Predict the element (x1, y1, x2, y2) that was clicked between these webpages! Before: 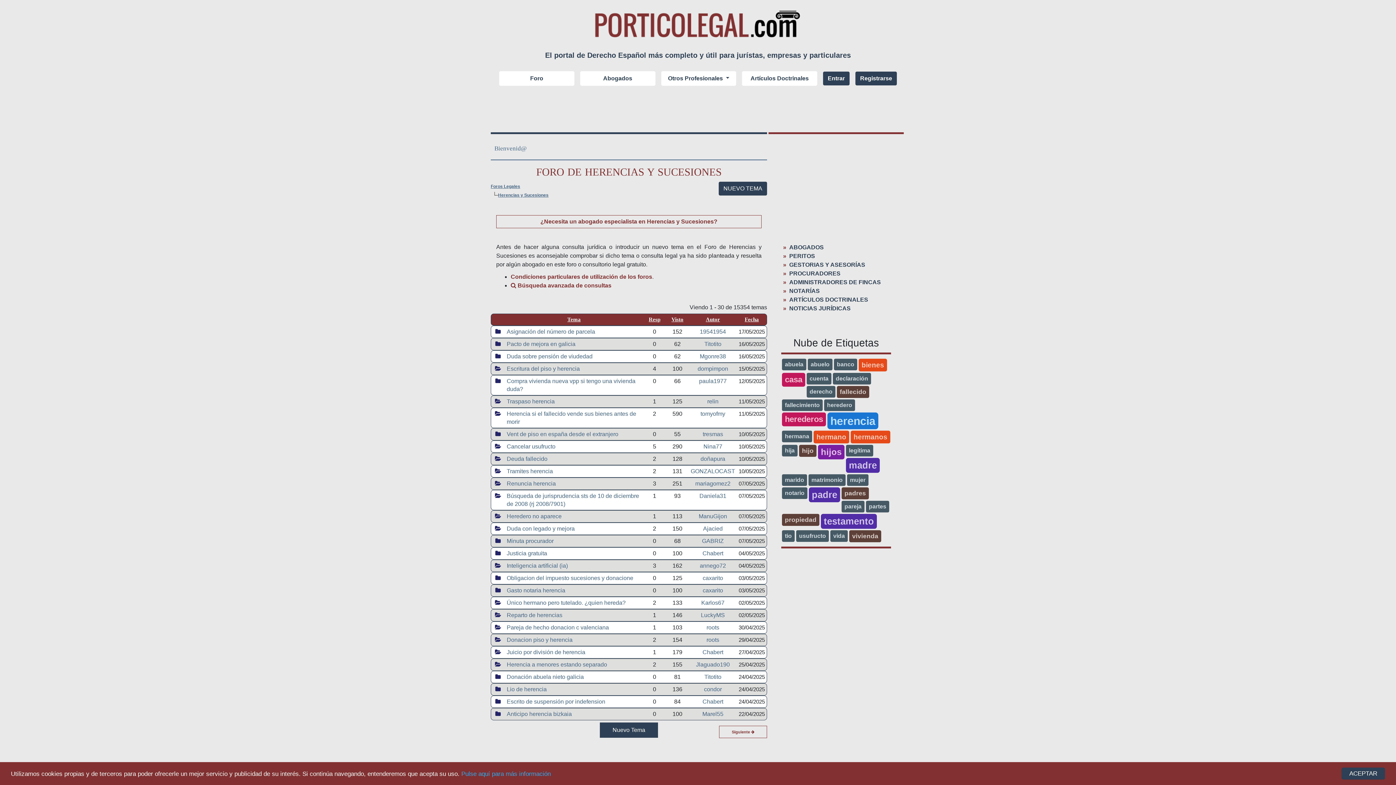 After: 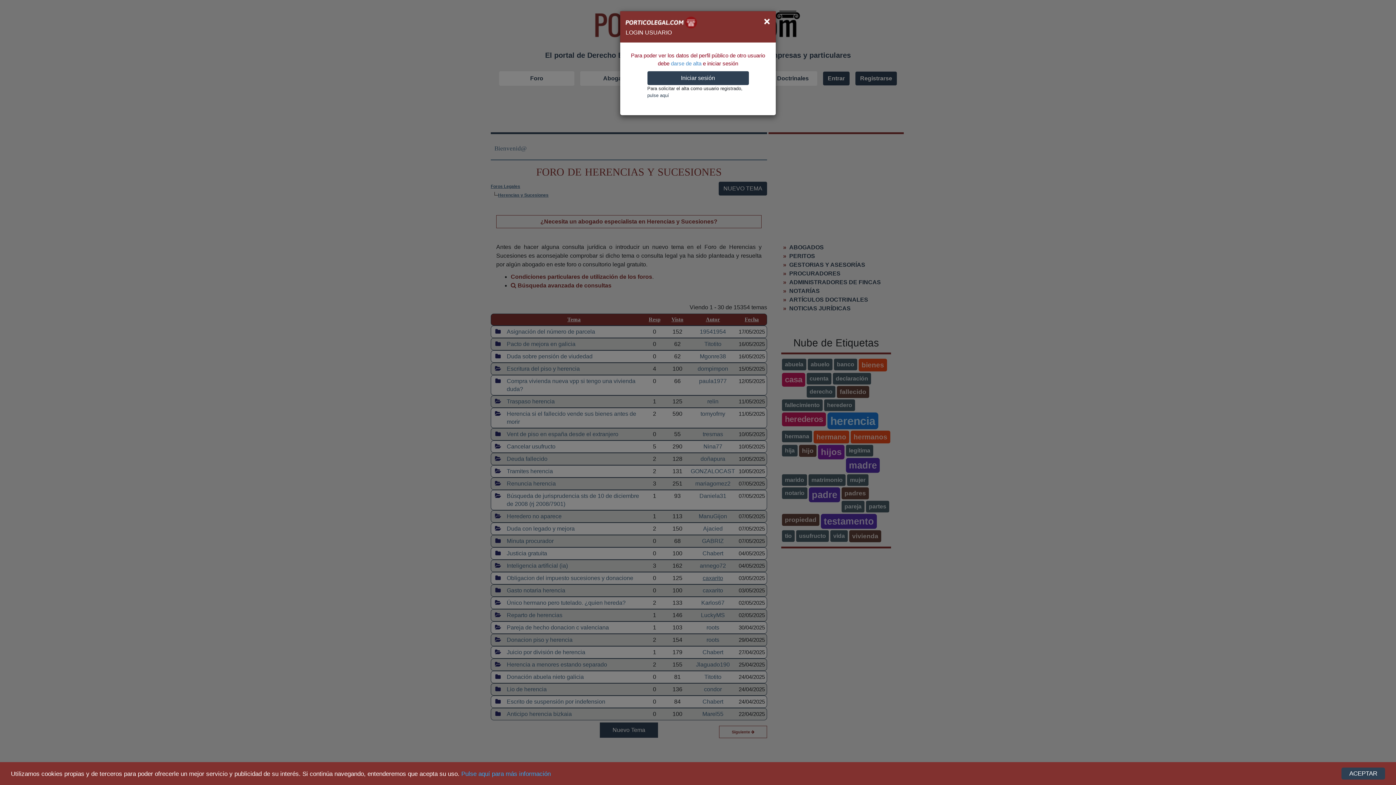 Action: label: caxarito bbox: (702, 575, 723, 581)